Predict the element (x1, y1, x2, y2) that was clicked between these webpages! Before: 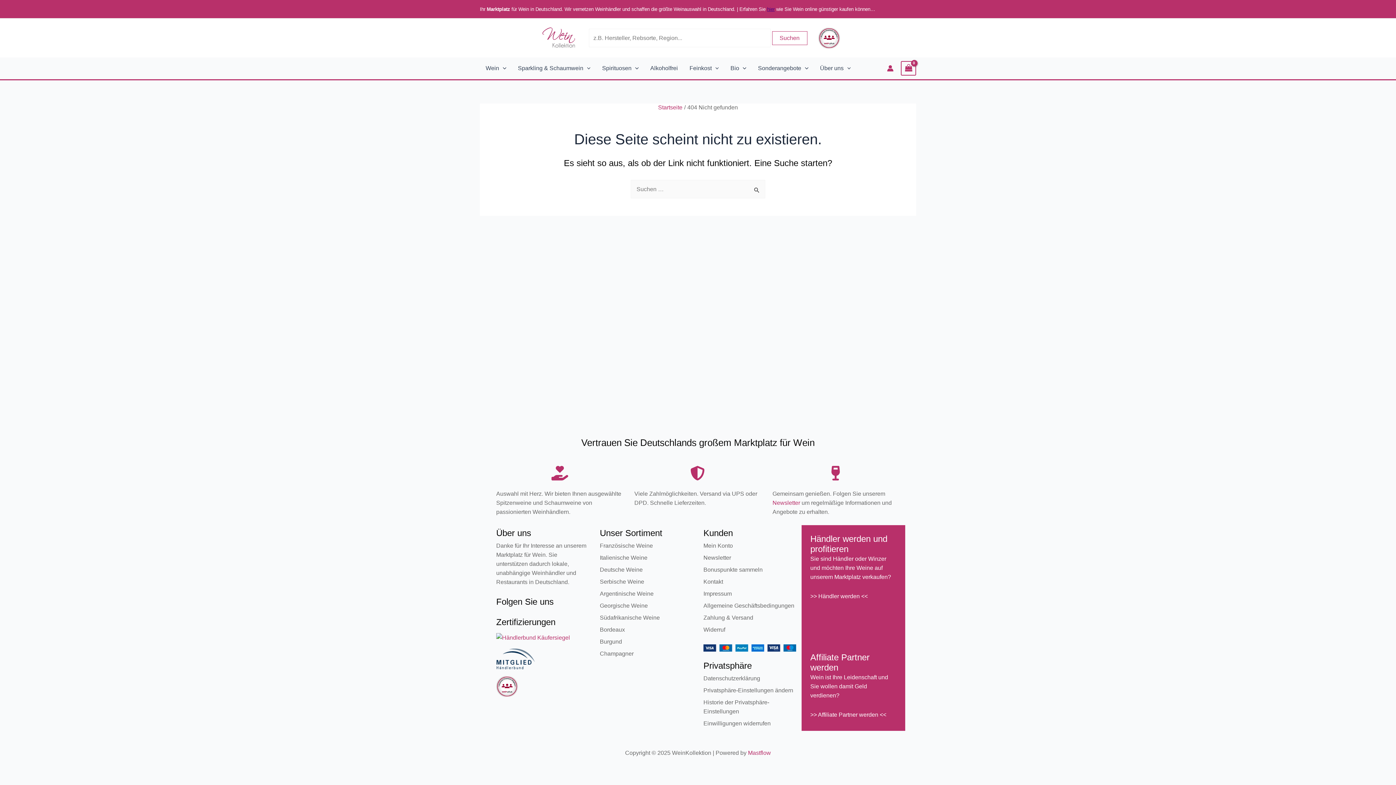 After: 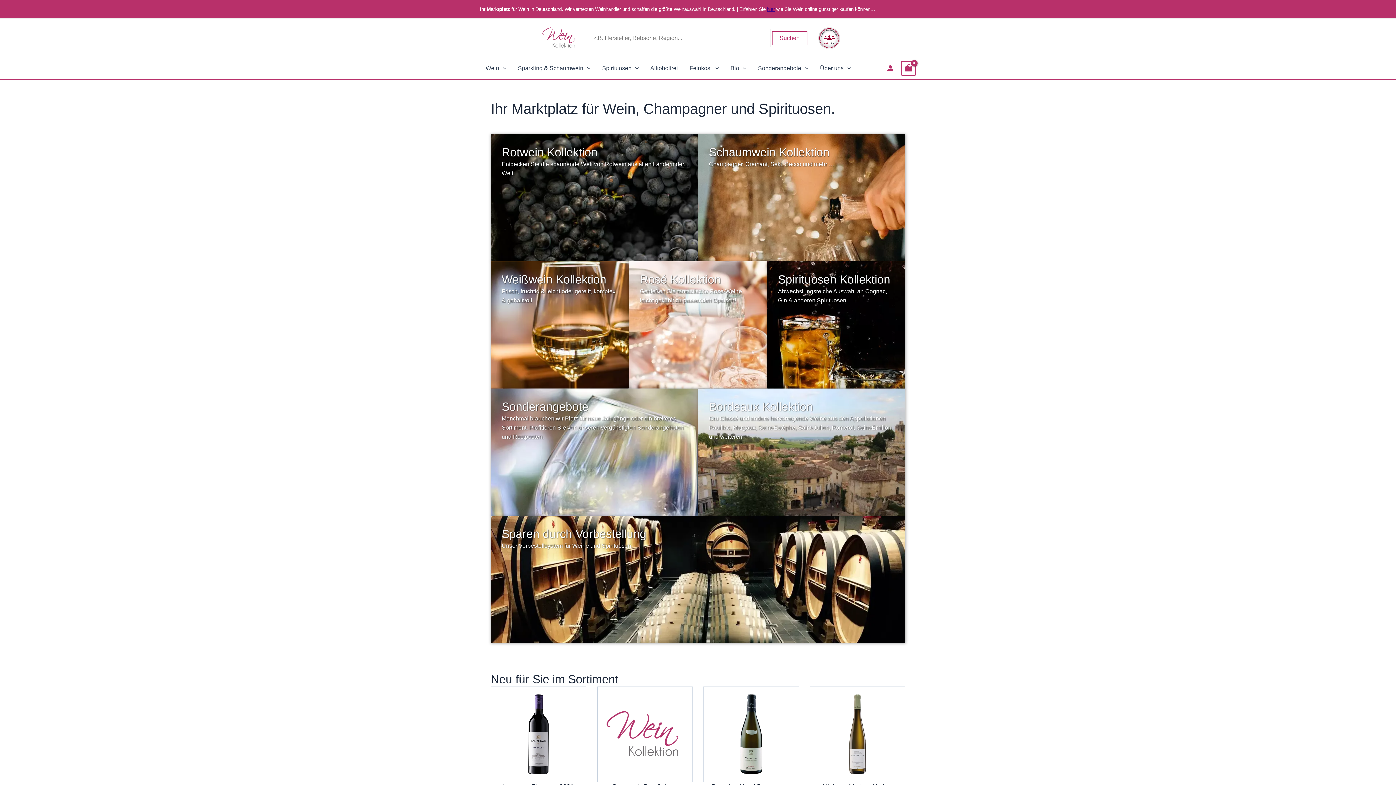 Action: bbox: (541, 34, 578, 40)